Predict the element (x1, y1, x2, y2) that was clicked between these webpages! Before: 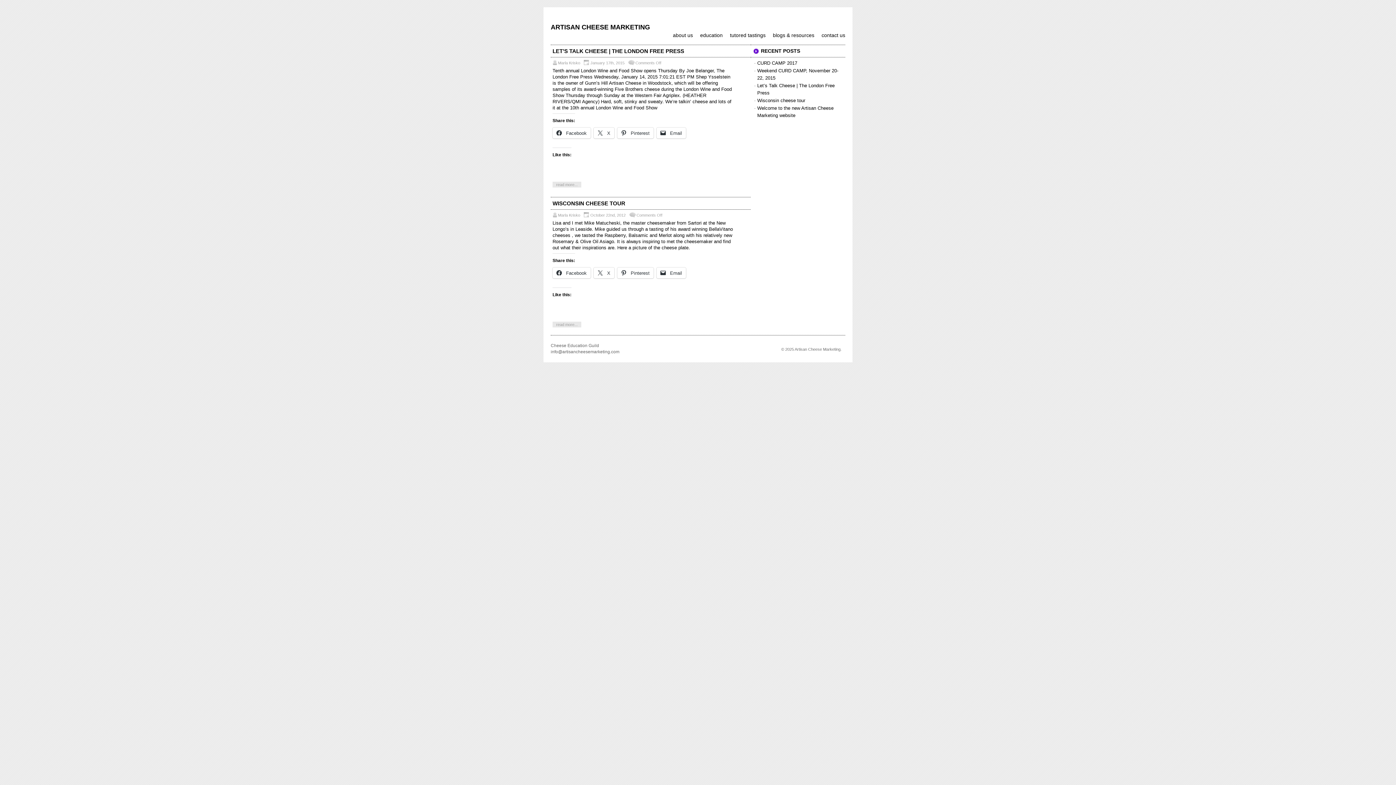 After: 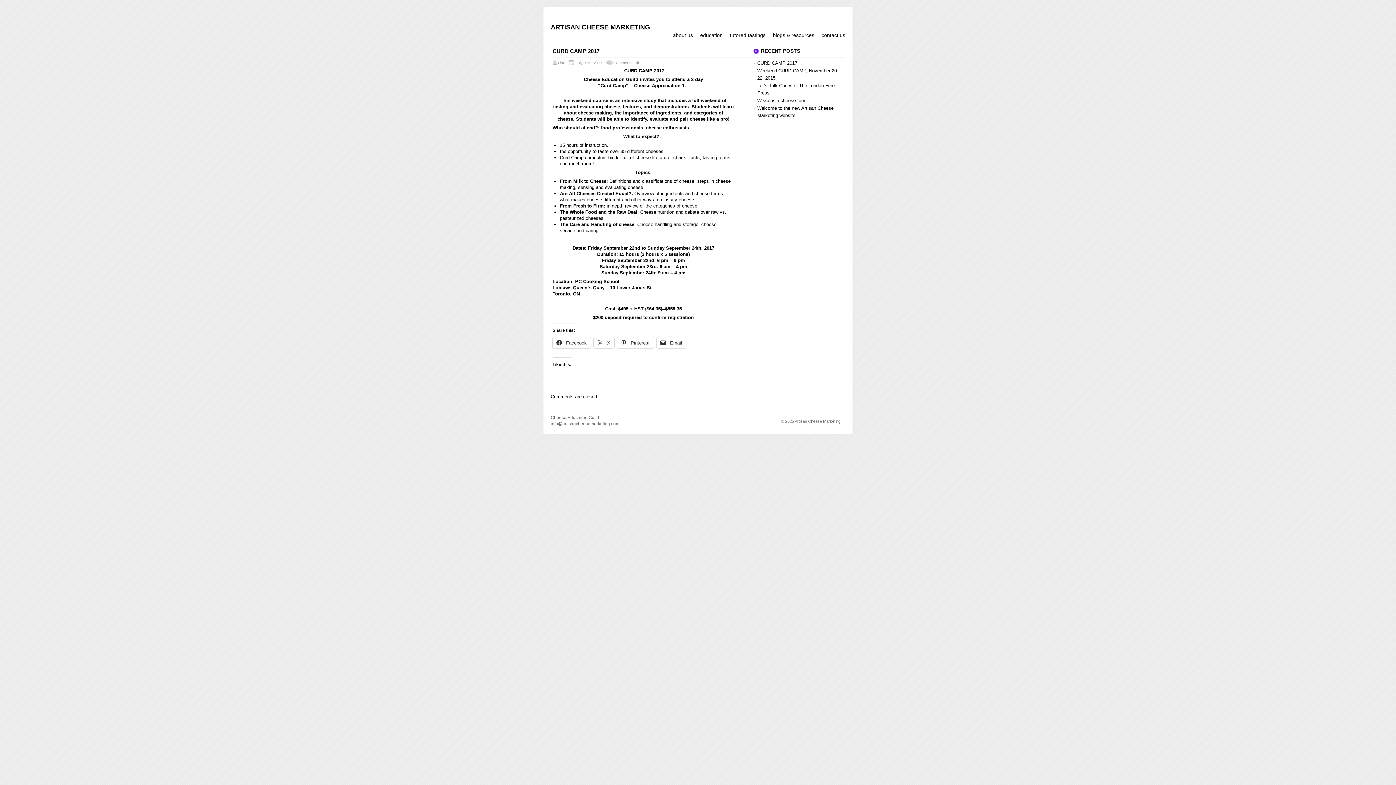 Action: bbox: (757, 60, 797, 65) label: CURD CAMP 2017